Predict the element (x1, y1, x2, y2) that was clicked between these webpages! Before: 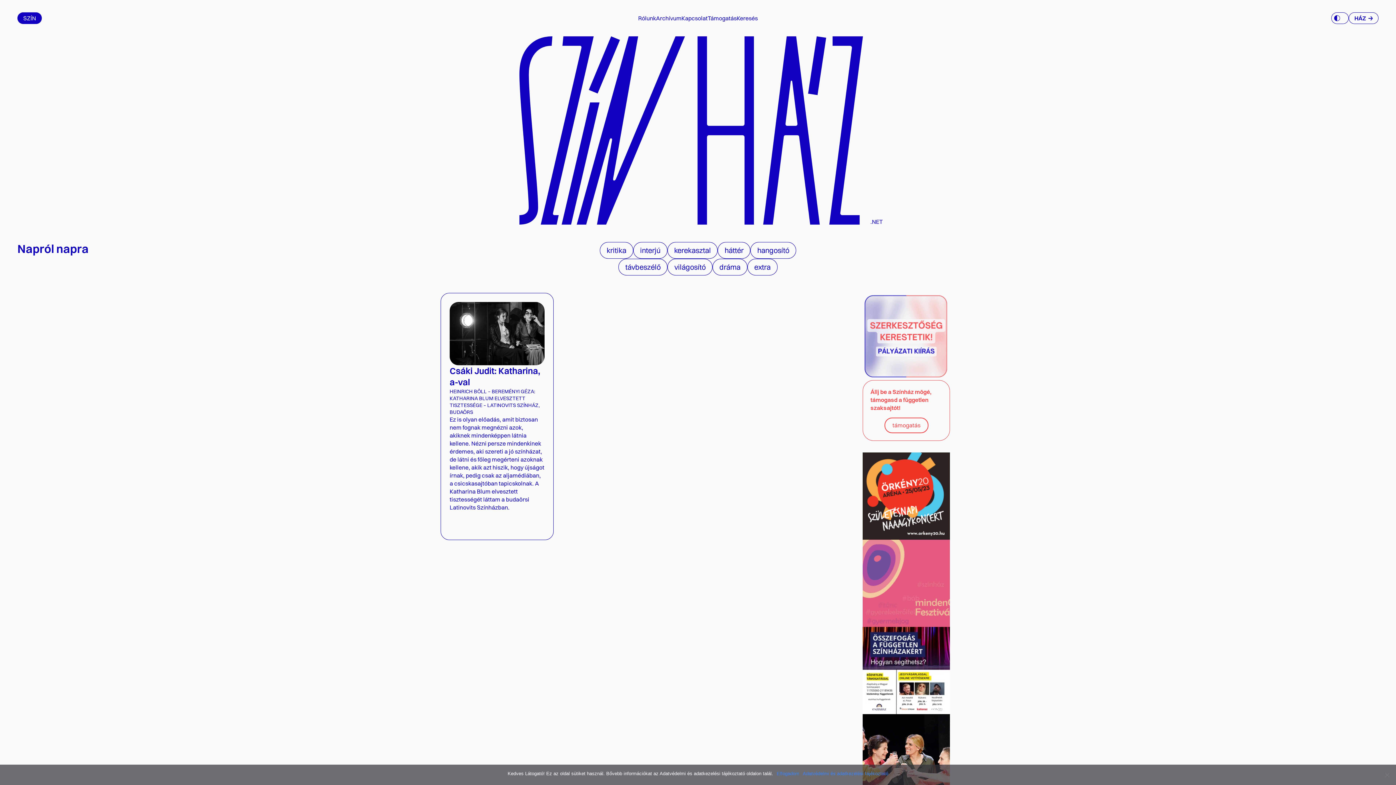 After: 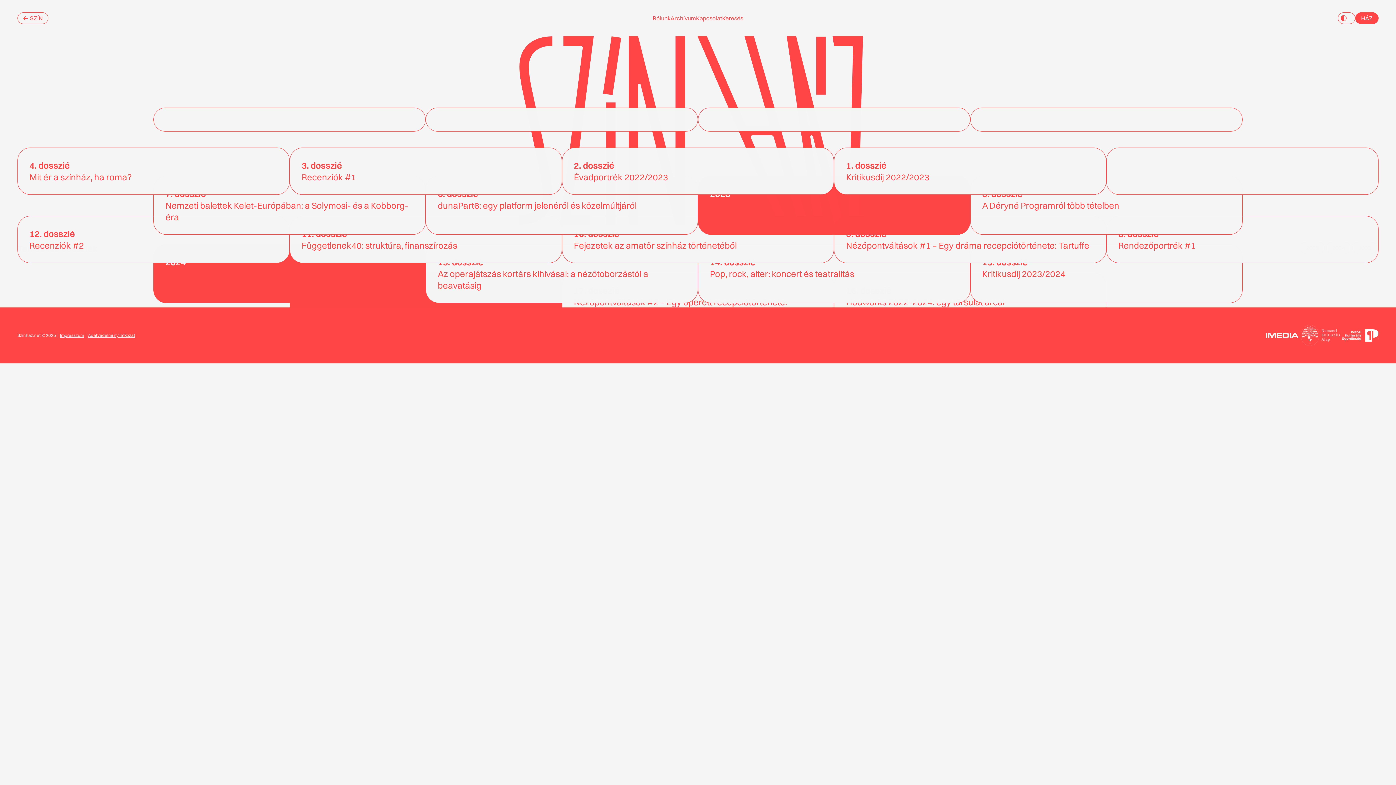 Action: bbox: (691, 36, 870, 224) label: H